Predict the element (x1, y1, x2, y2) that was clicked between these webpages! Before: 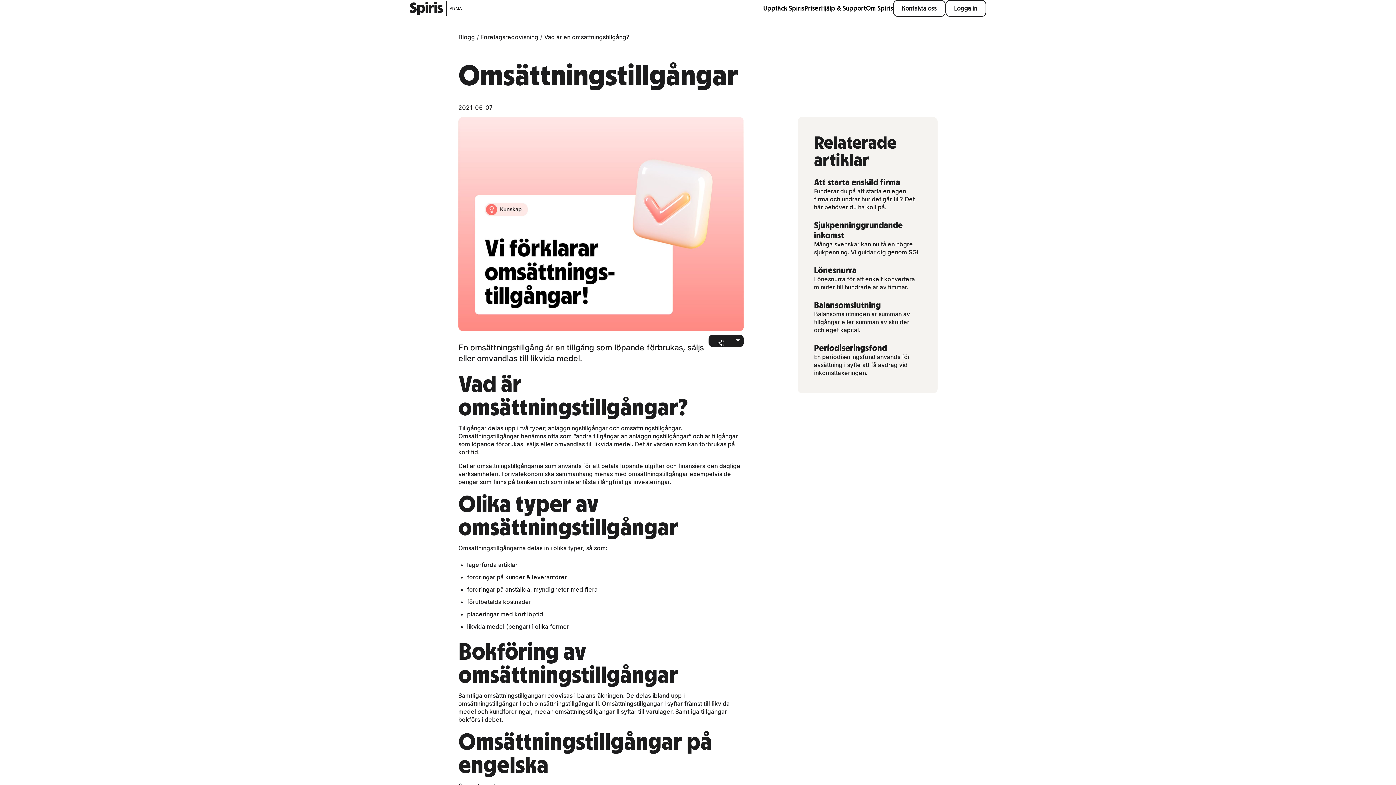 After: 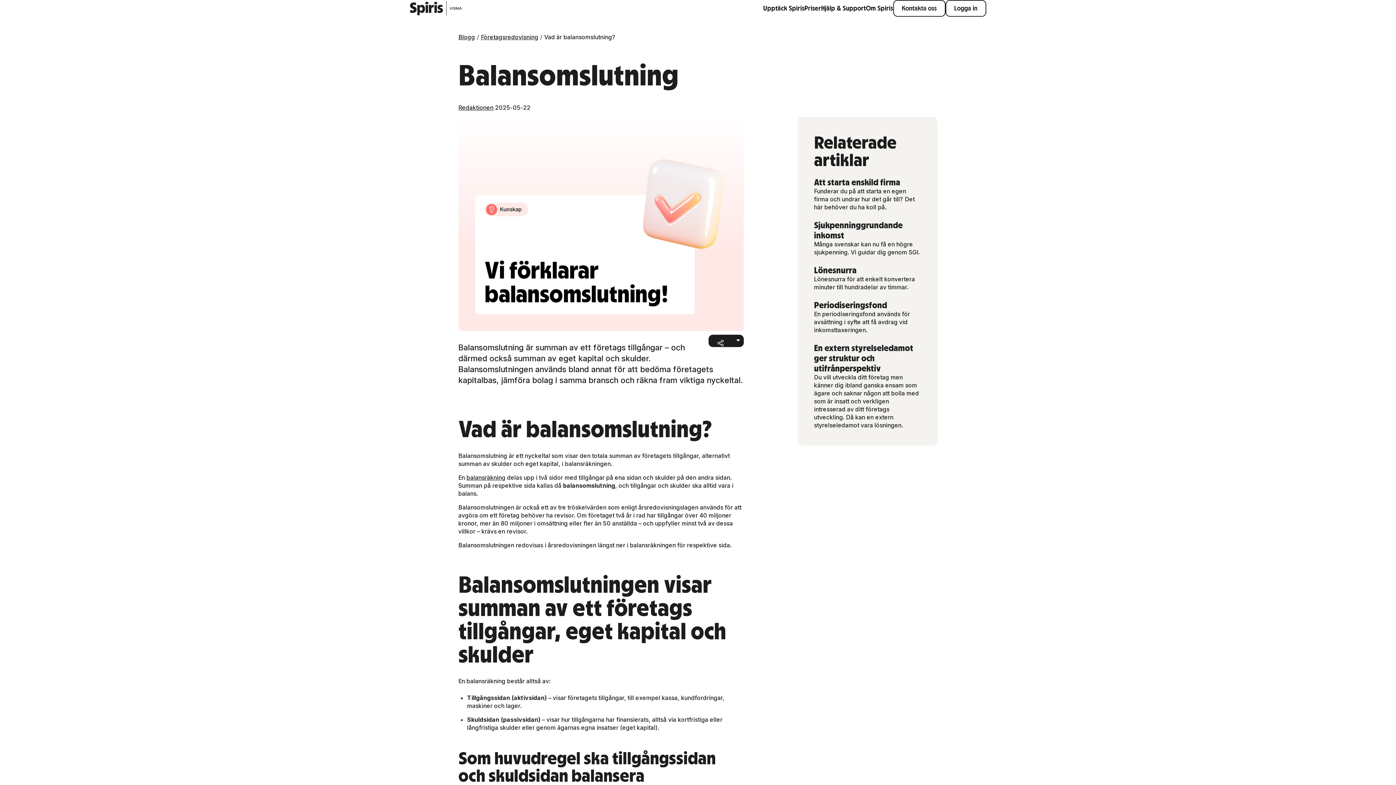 Action: label: Balansomslutning

Balansomslutningen är summan av tillgångar eller summan av skulder och eget kapital. bbox: (814, 300, 921, 334)